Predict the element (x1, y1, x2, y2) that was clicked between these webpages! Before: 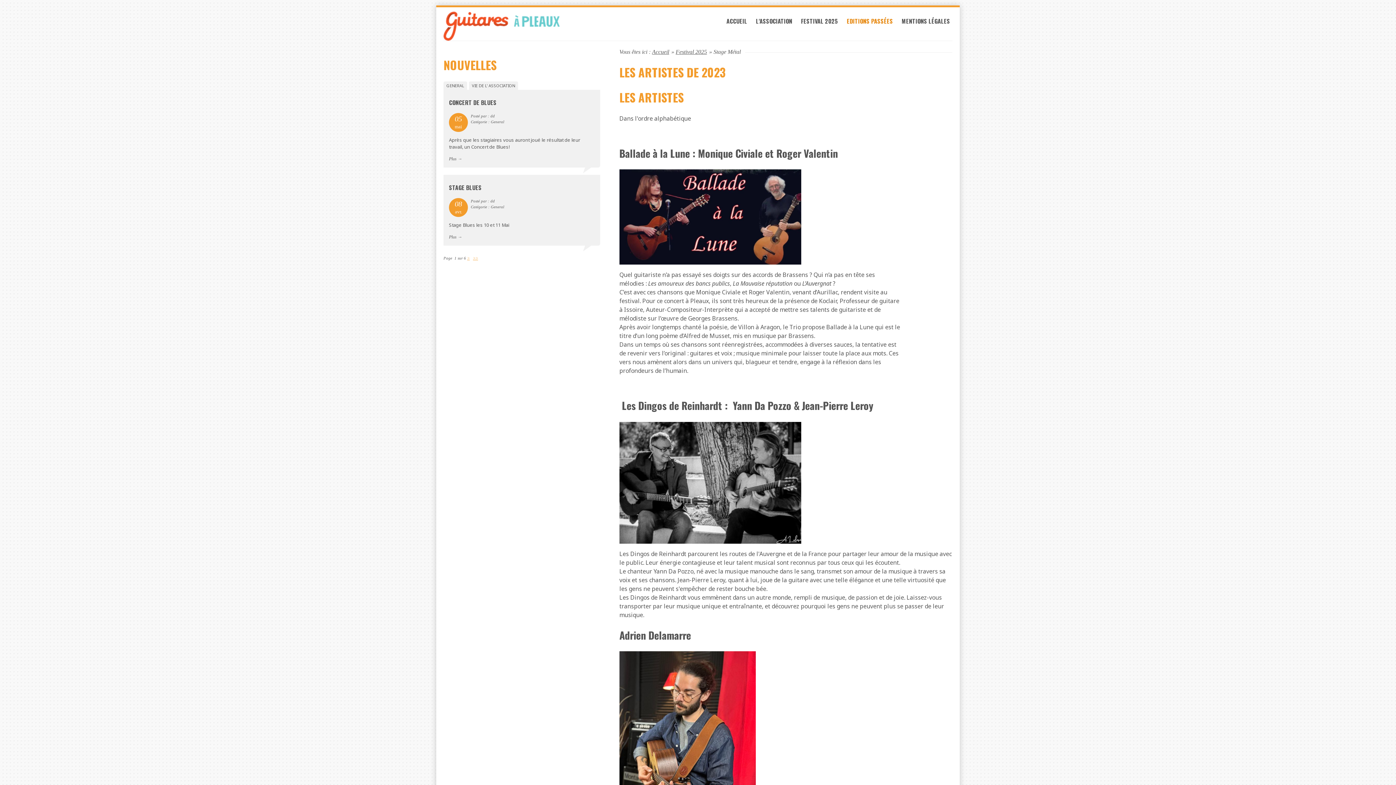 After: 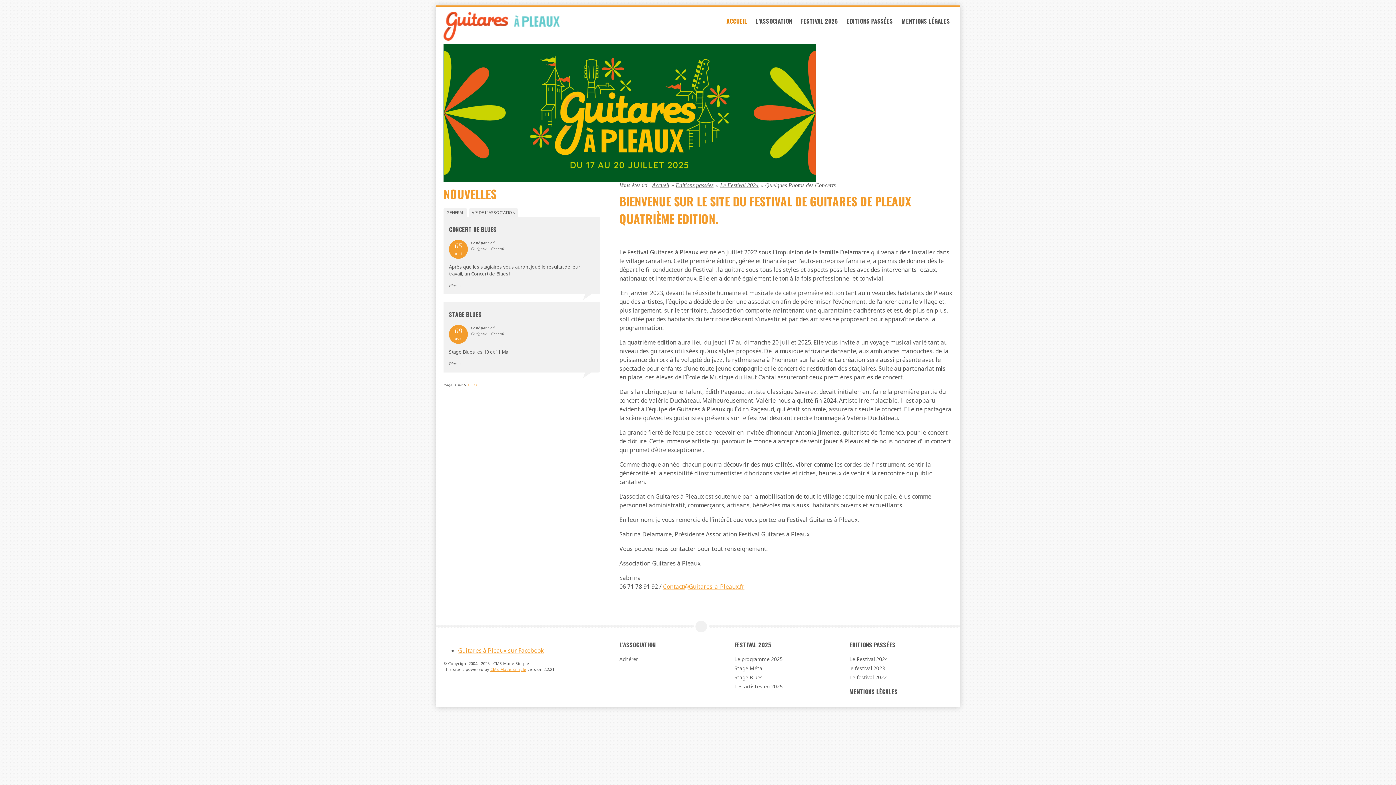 Action: bbox: (443, 11, 600, 40)